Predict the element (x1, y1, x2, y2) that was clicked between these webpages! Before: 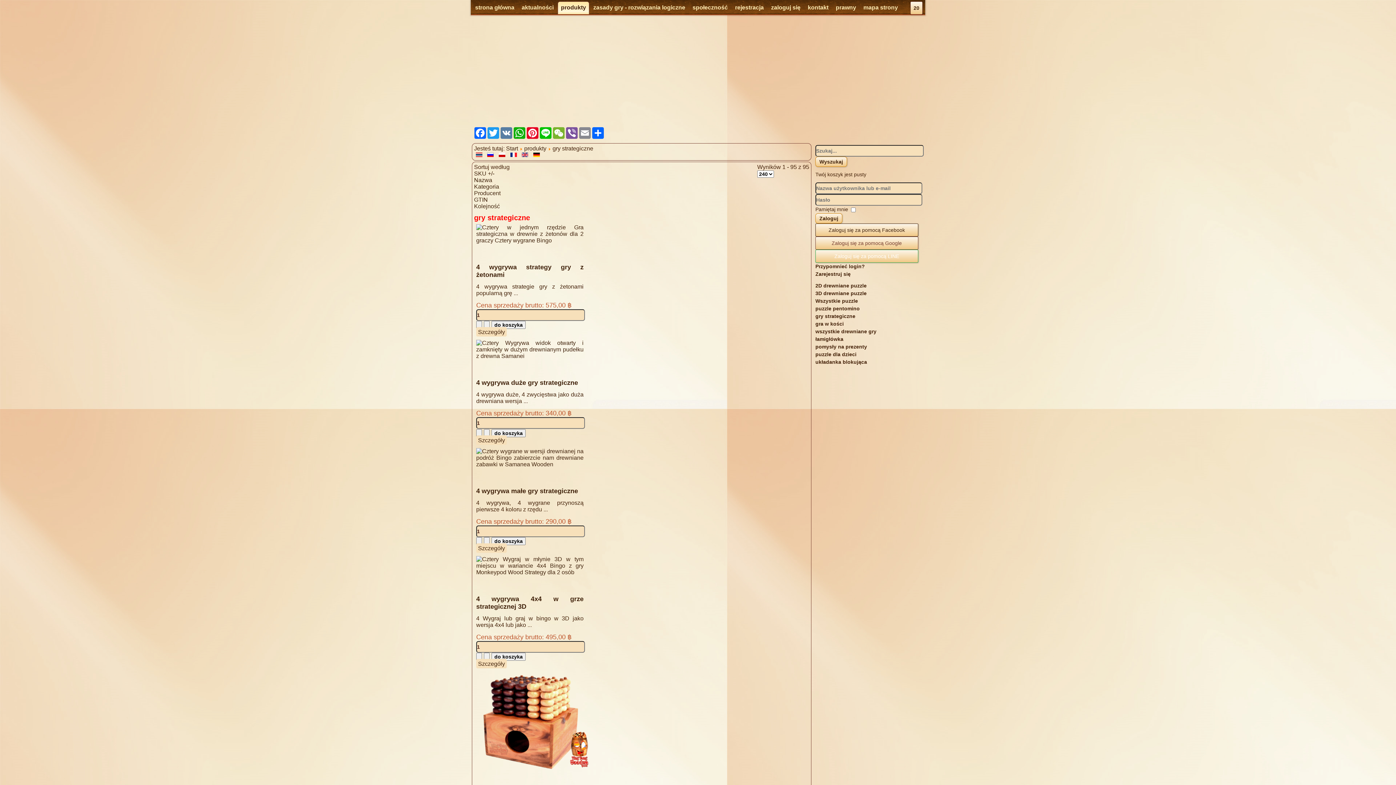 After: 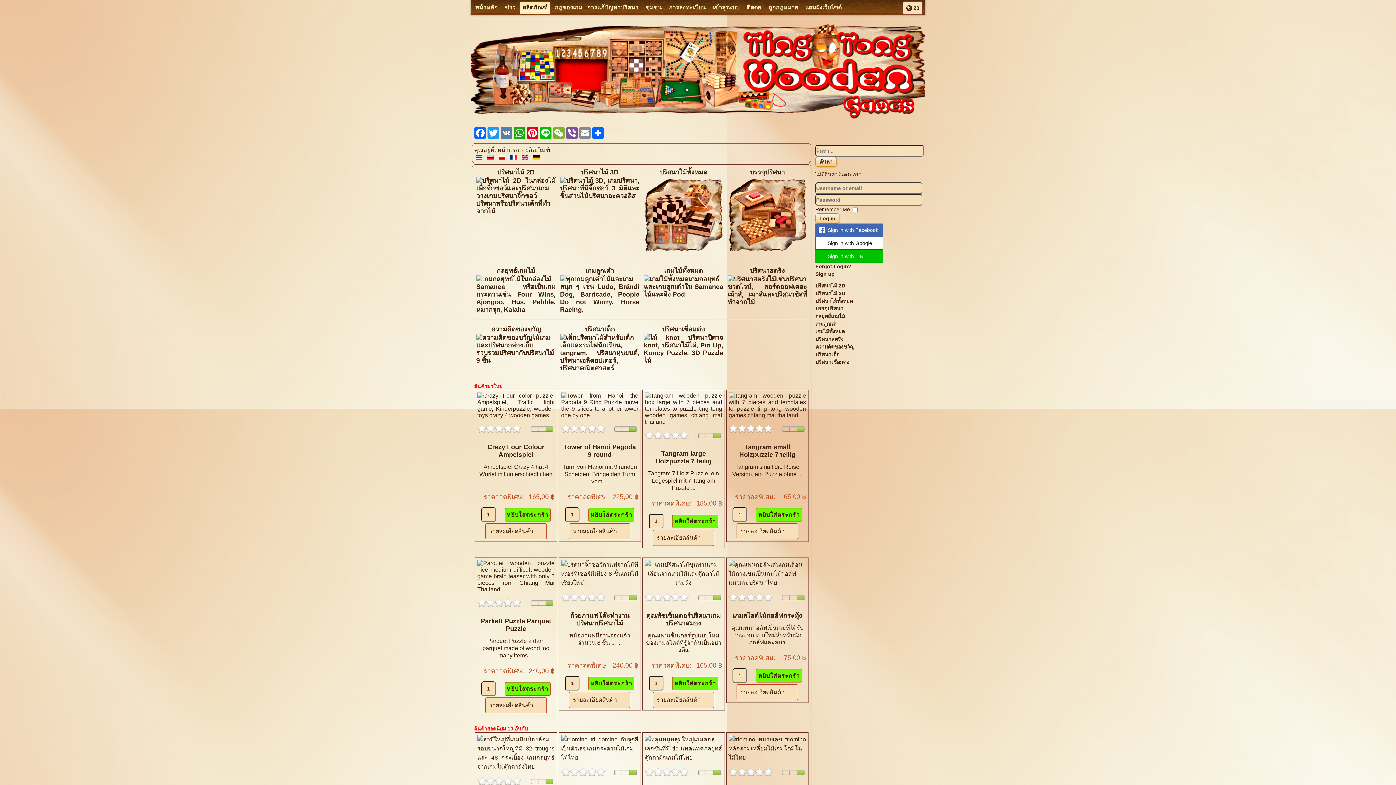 Action: bbox: (475, 152, 483, 158) label:  